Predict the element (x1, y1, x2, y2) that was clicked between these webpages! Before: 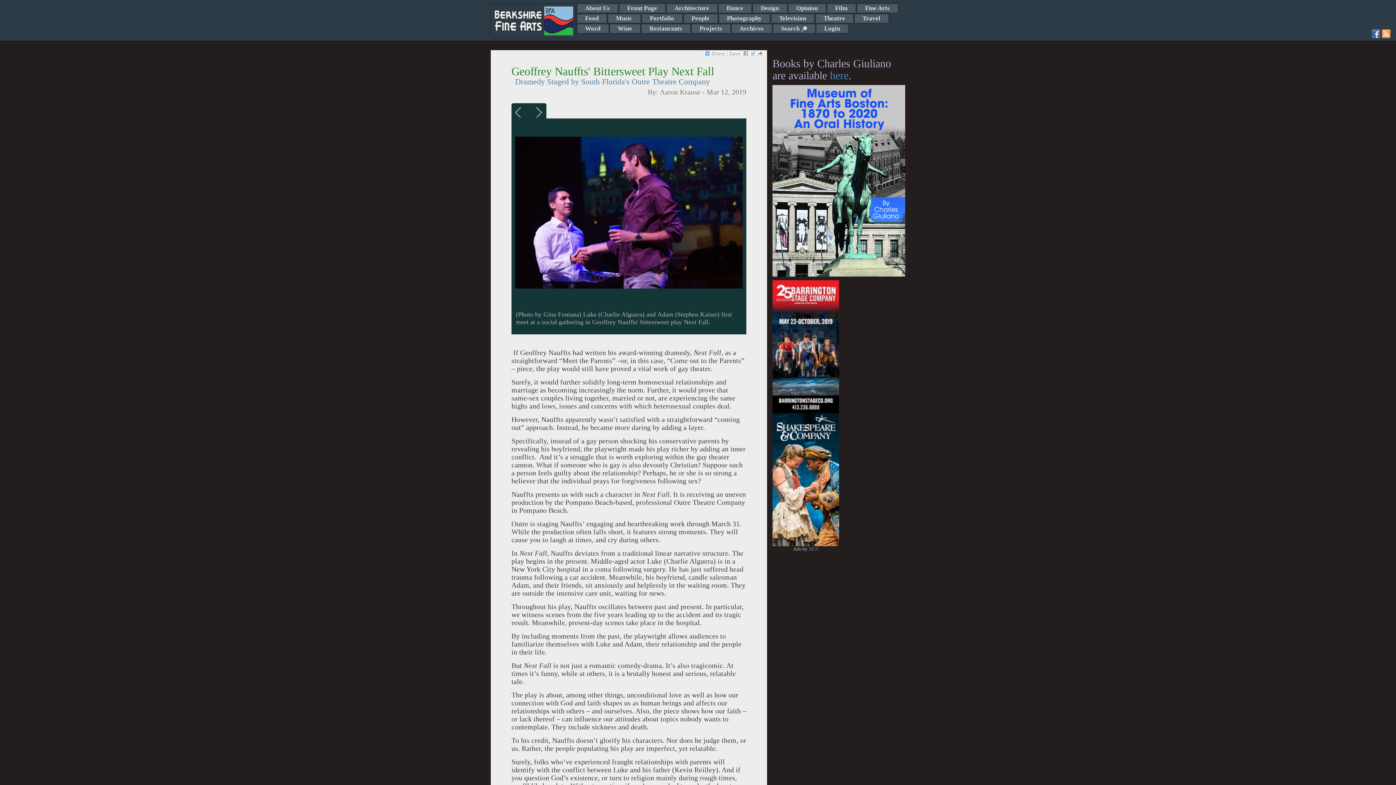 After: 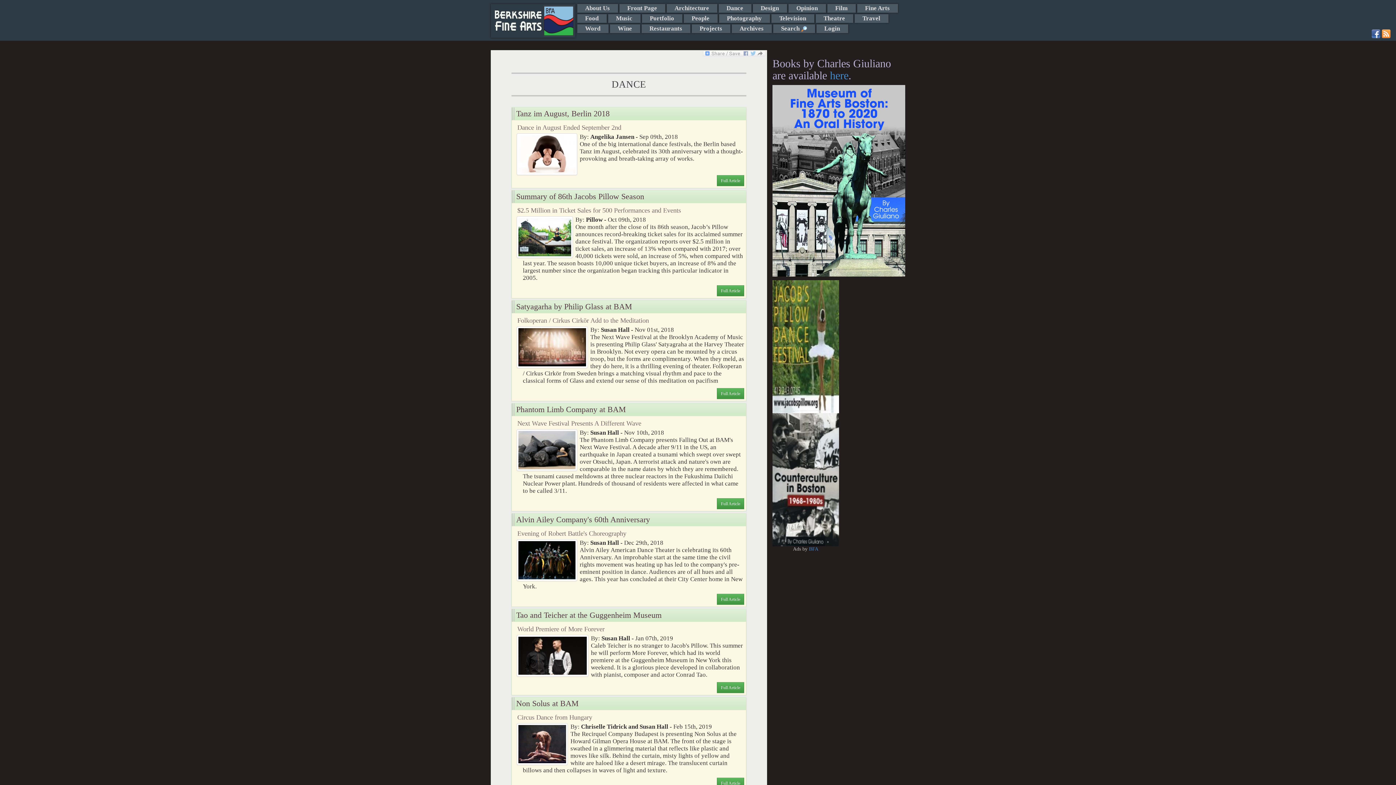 Action: bbox: (718, 4, 751, 12) label: Dance